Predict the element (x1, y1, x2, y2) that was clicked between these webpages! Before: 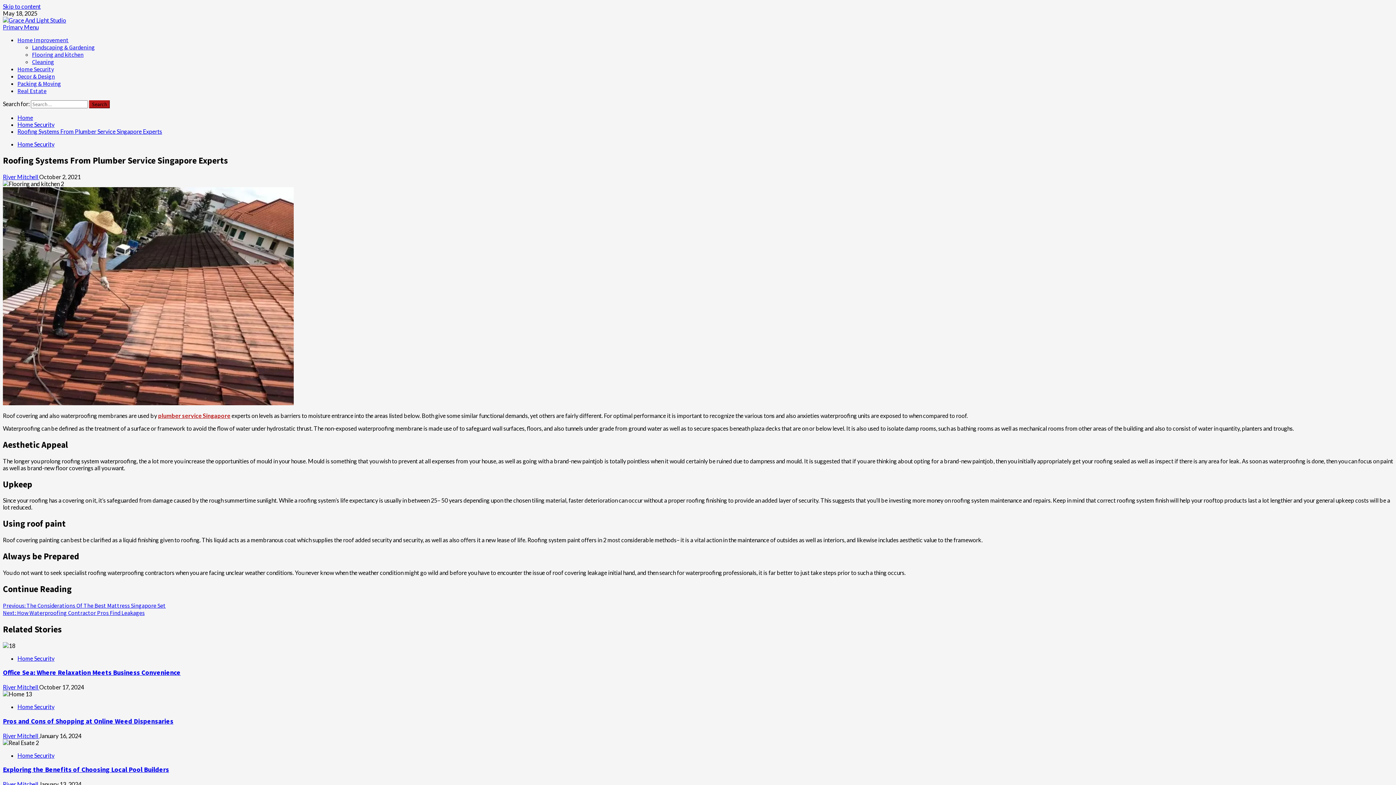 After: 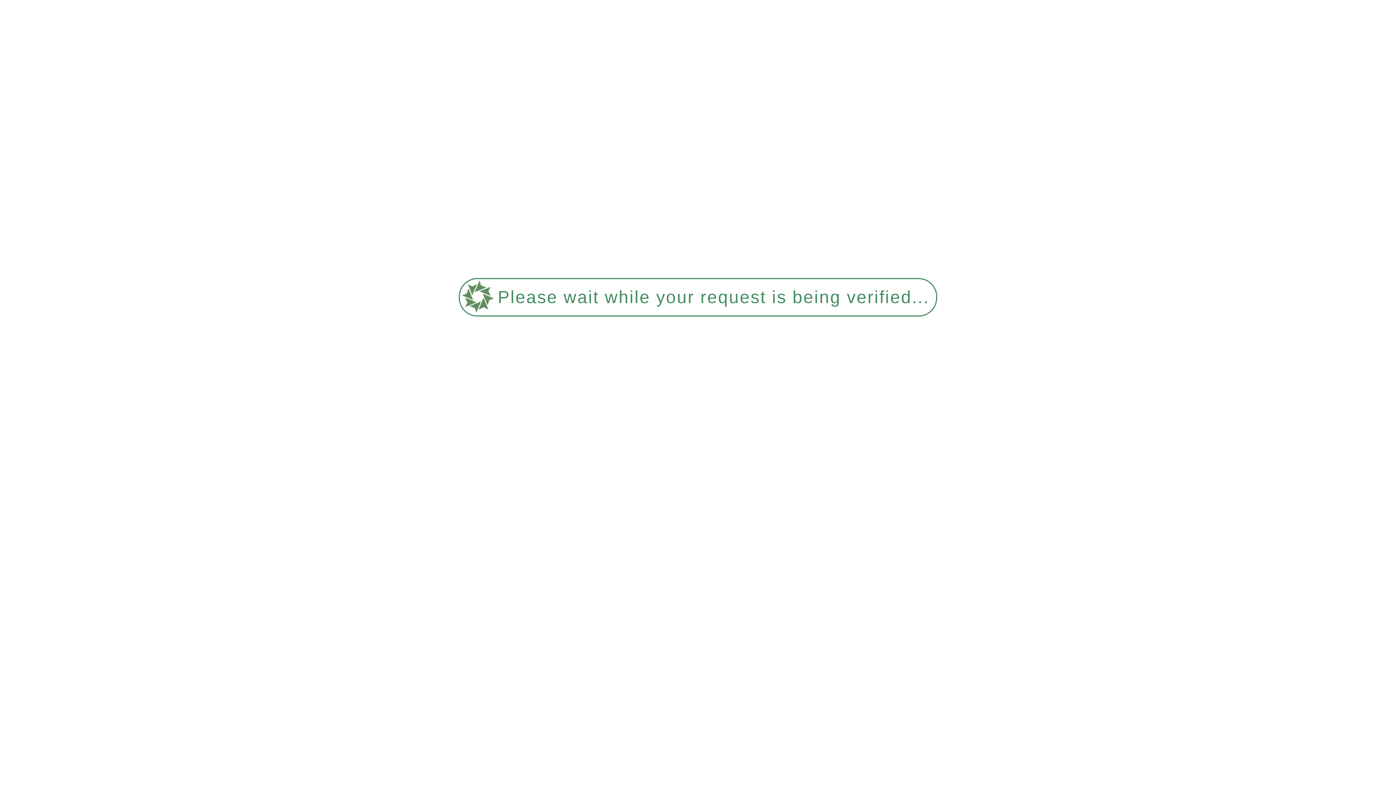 Action: label: Real Estate bbox: (17, 87, 46, 94)